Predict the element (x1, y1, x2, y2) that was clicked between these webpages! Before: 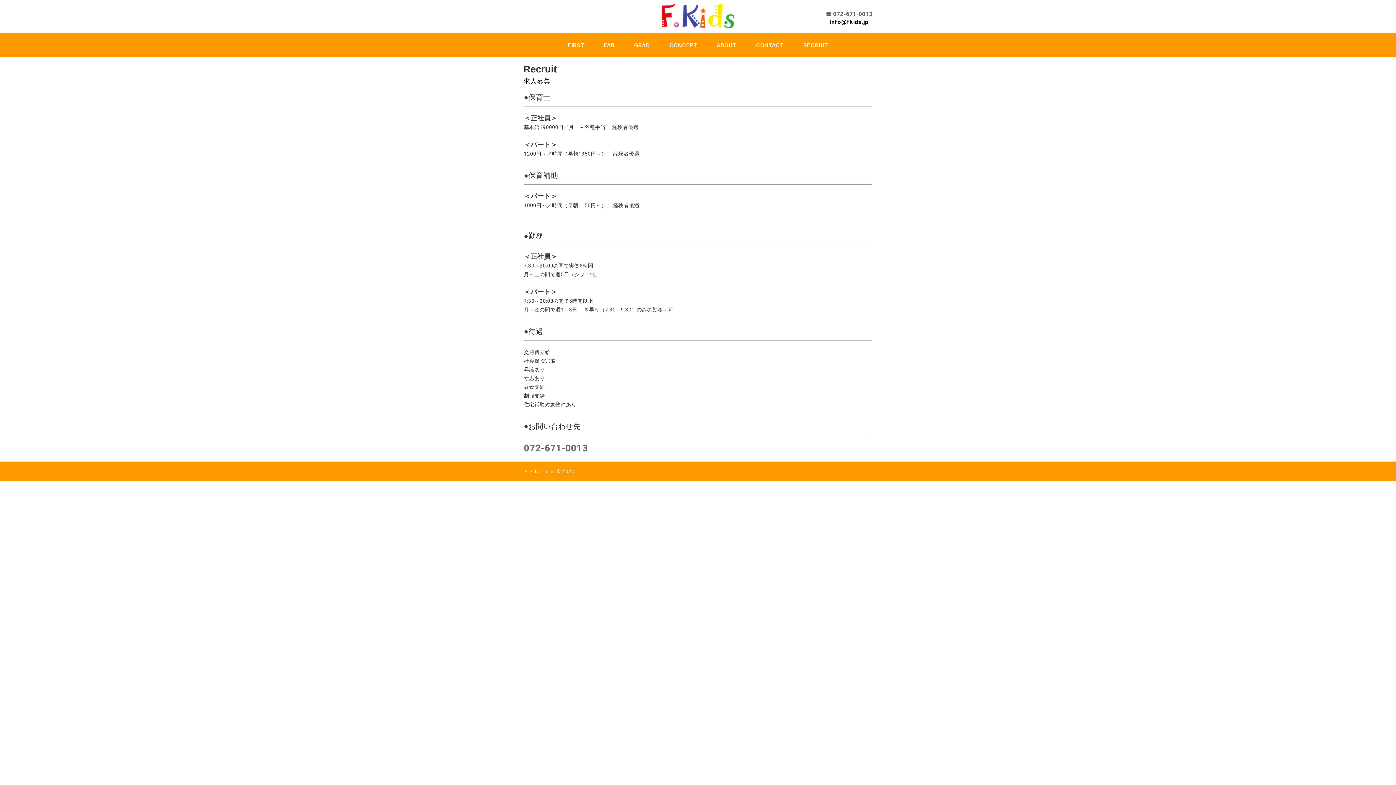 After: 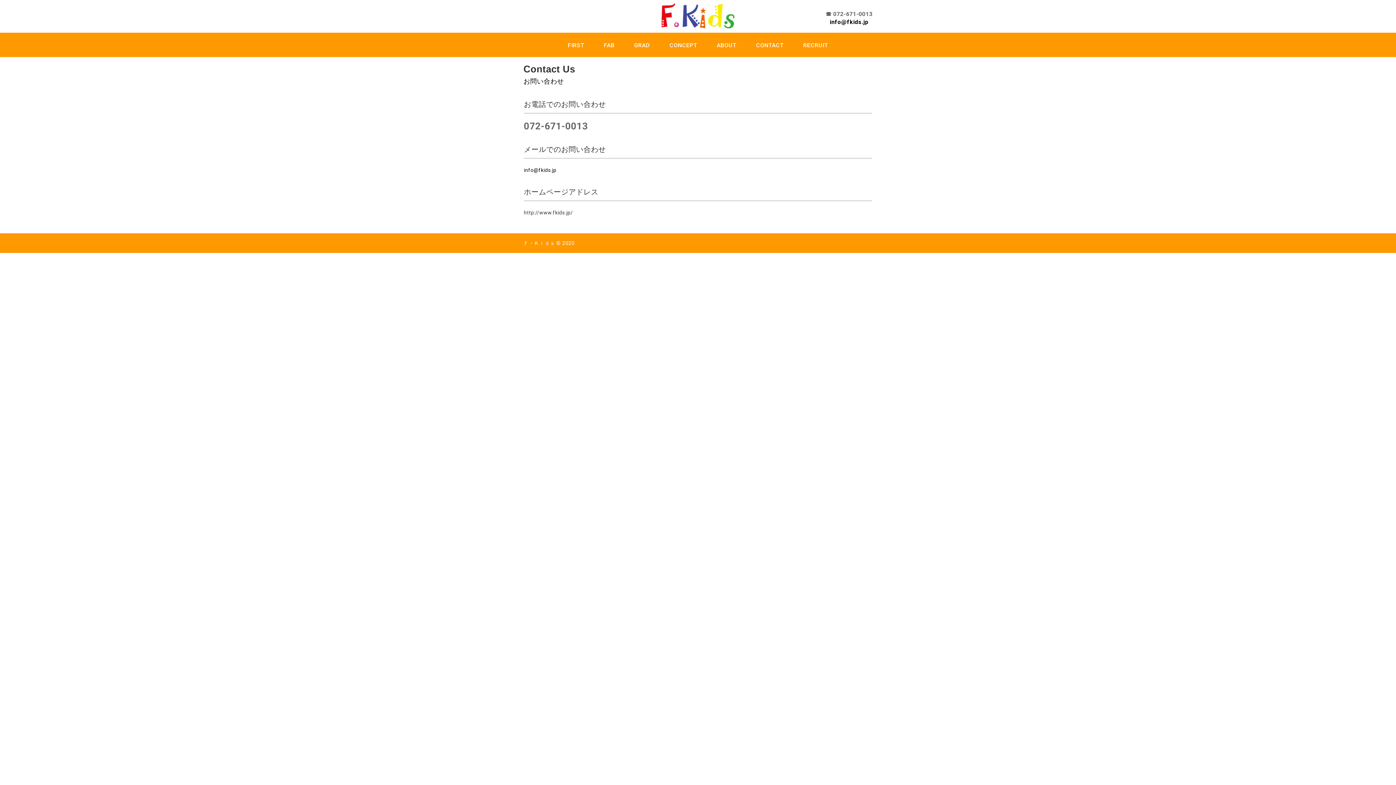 Action: label: CONTACT bbox: (747, 32, 793, 57)